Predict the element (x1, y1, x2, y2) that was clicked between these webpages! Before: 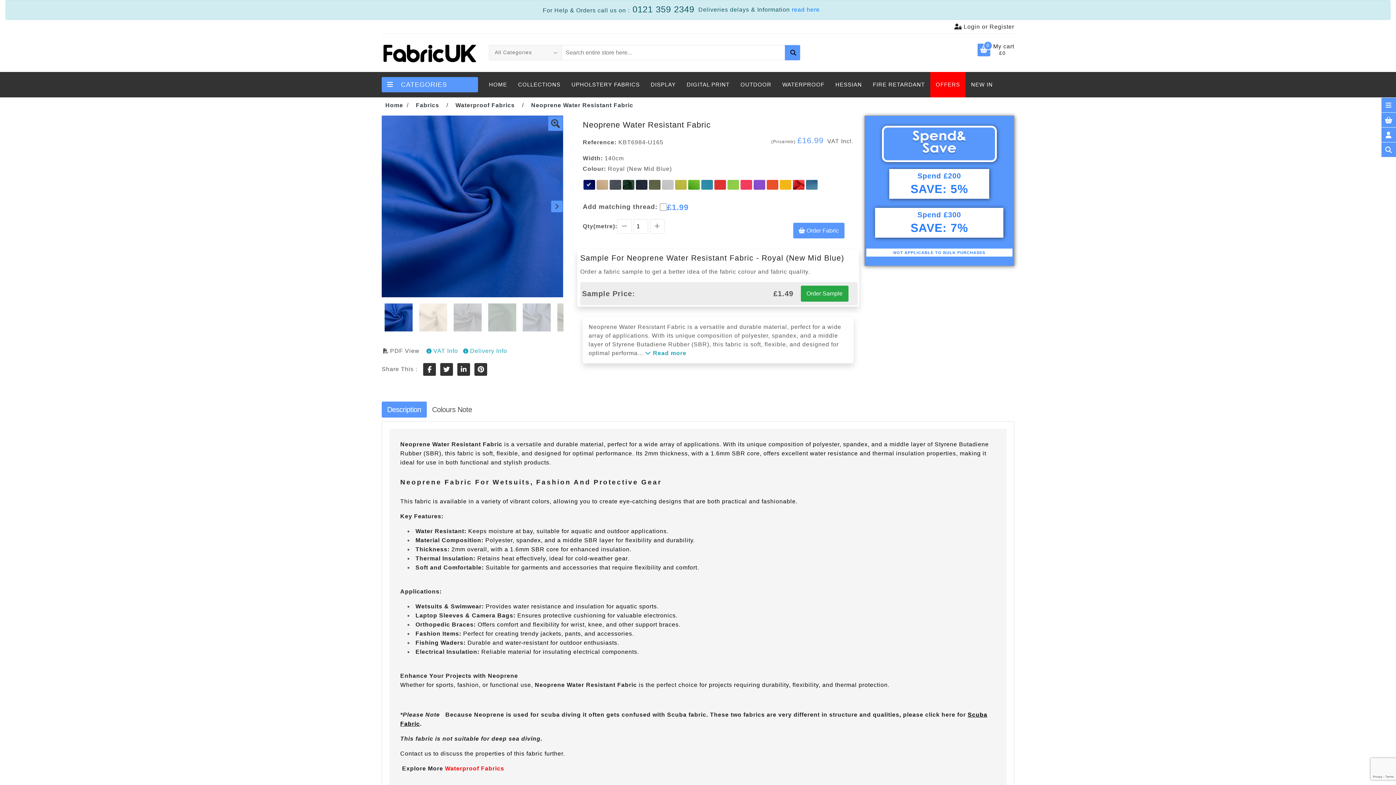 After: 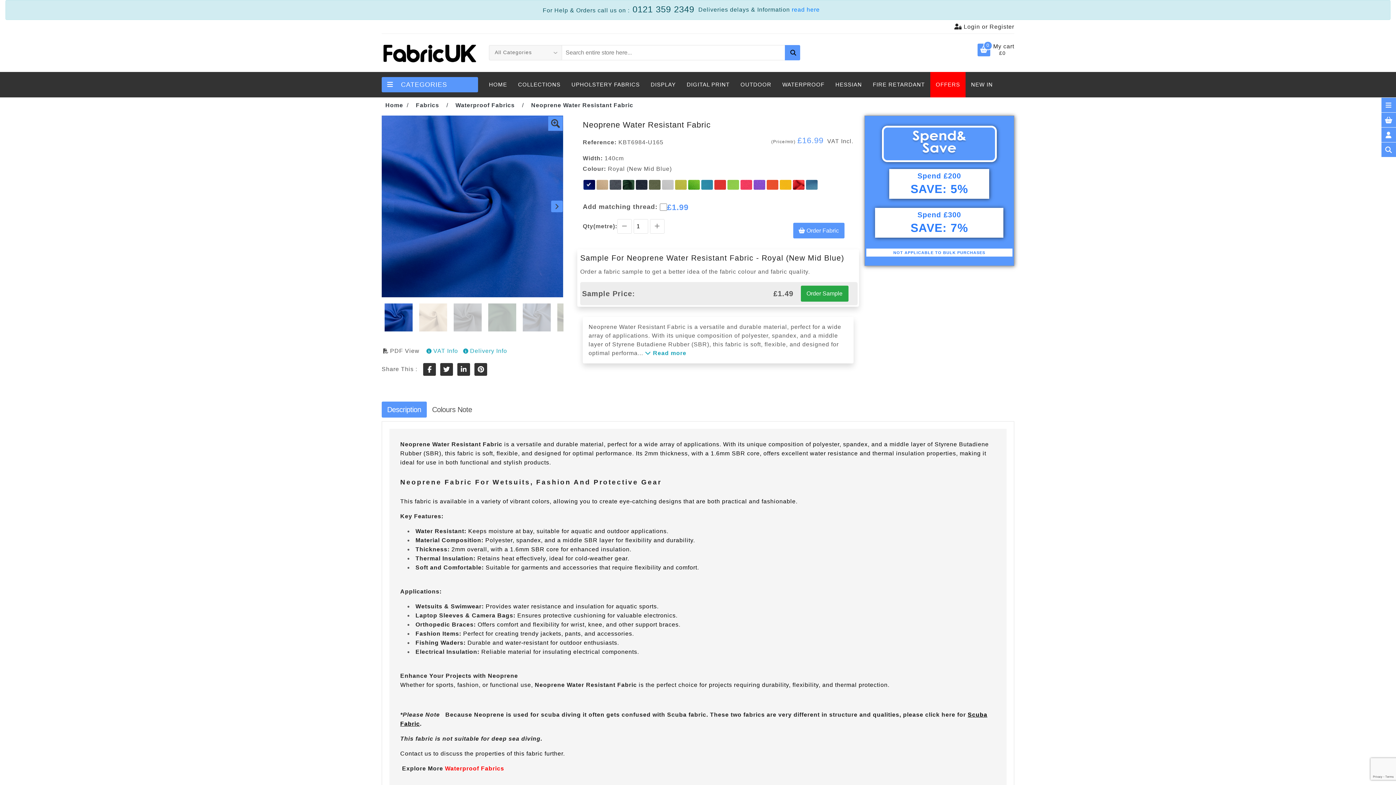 Action: label: Description bbox: (381, 401, 426, 417)